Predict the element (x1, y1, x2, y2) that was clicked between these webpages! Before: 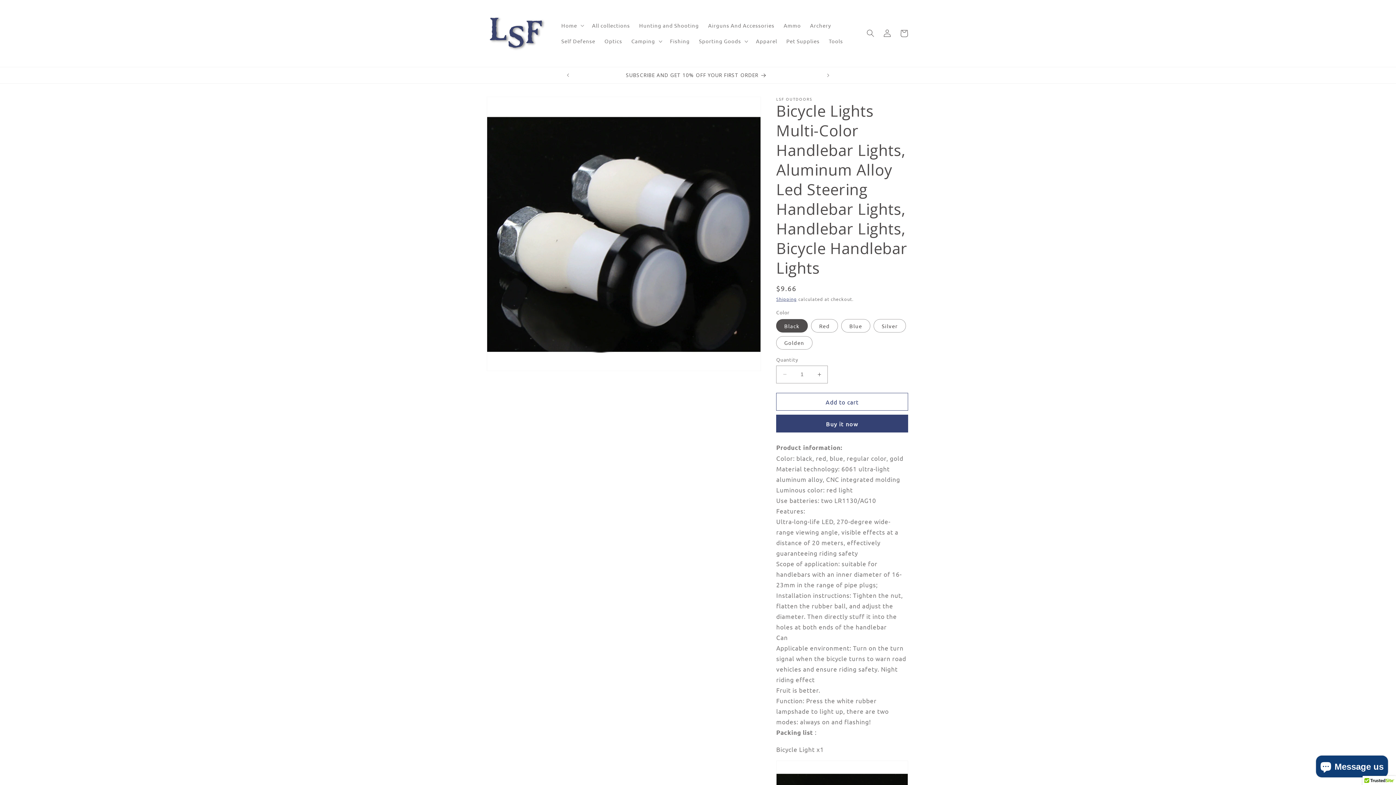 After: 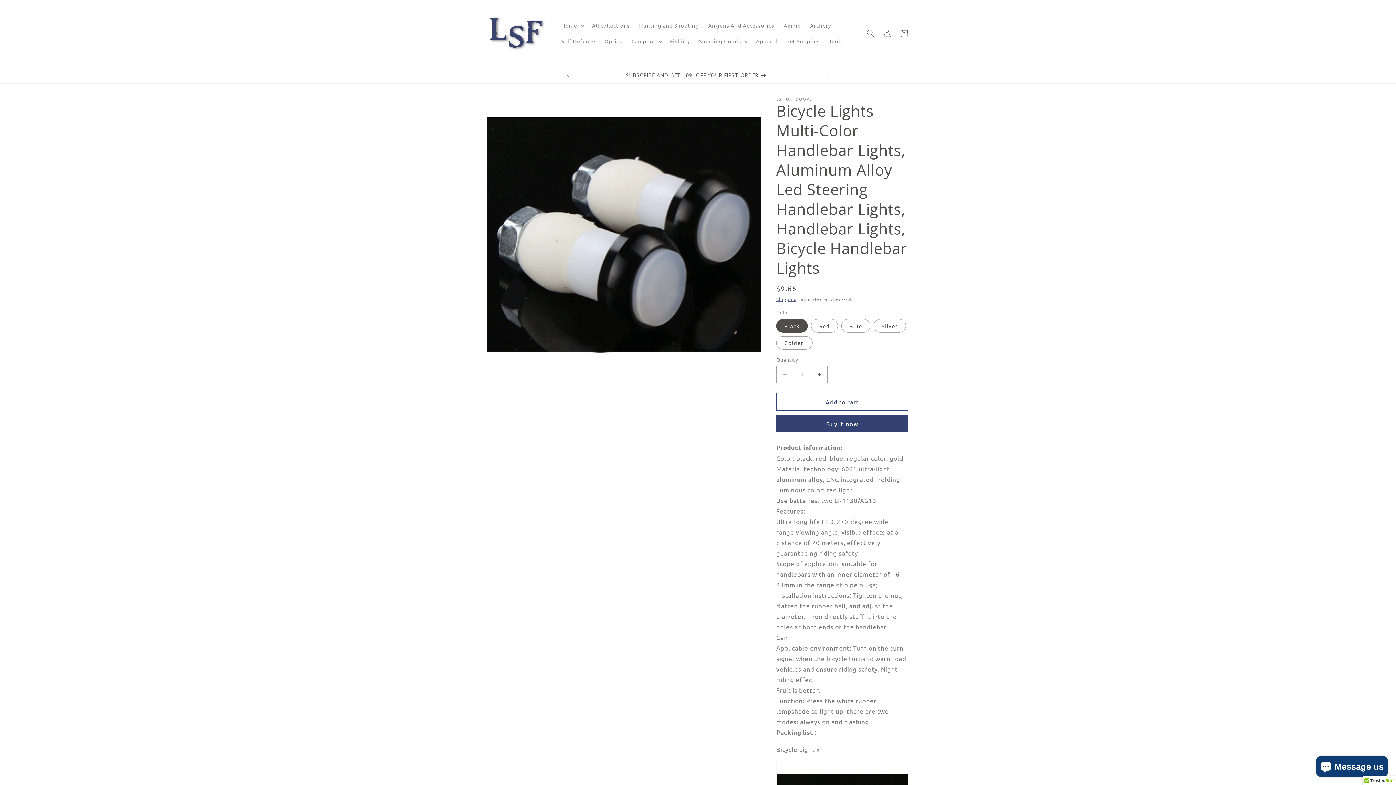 Action: bbox: (776, 365, 793, 383) label: Decrease quantity for Bicycle Lights Multi-Color Handlebar Lights, Aluminum Alloy Led Steering Handlebar Lights, Handlebar Lights, Bicycle Handlebar Lights